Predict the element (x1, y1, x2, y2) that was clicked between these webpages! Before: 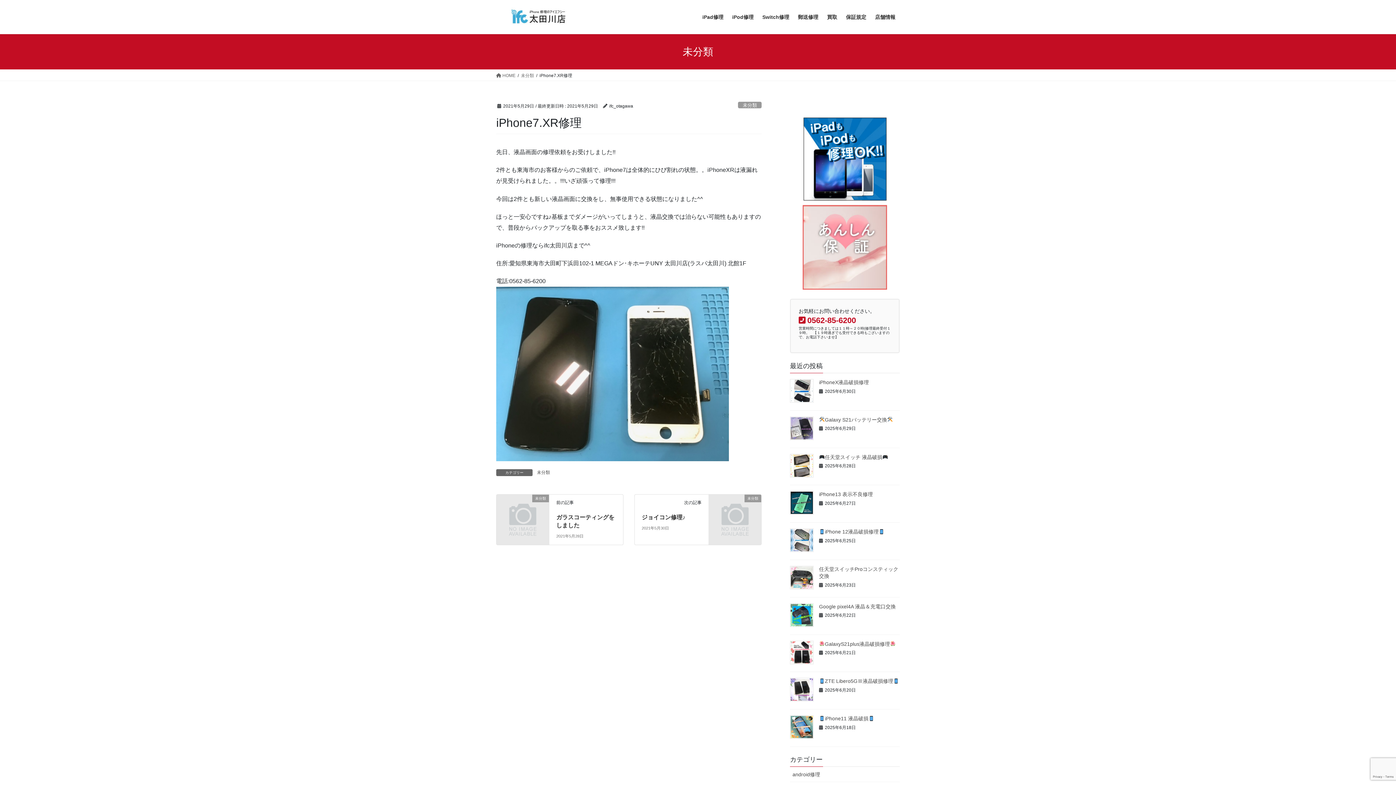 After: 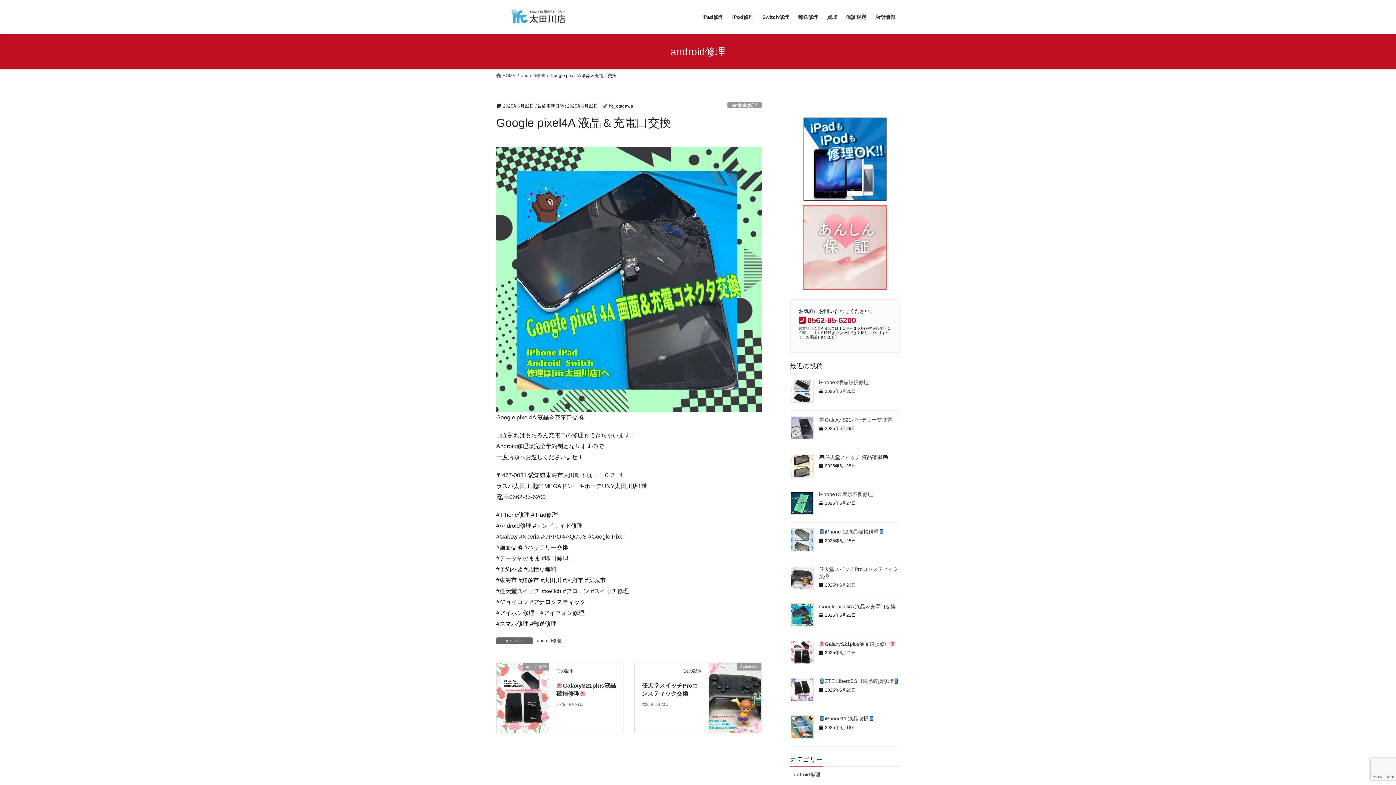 Action: bbox: (819, 603, 896, 609) label: Google pixel4A 液晶＆充電口交換